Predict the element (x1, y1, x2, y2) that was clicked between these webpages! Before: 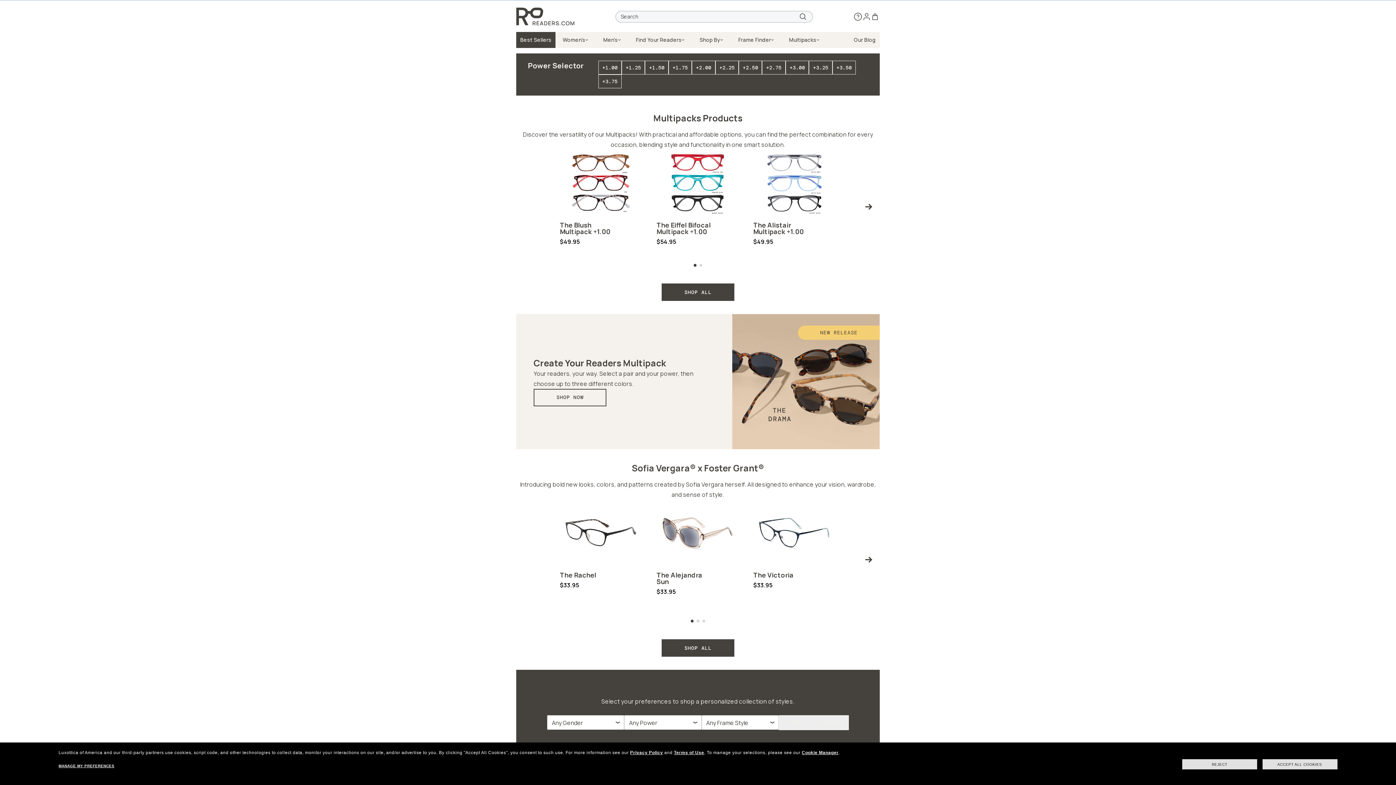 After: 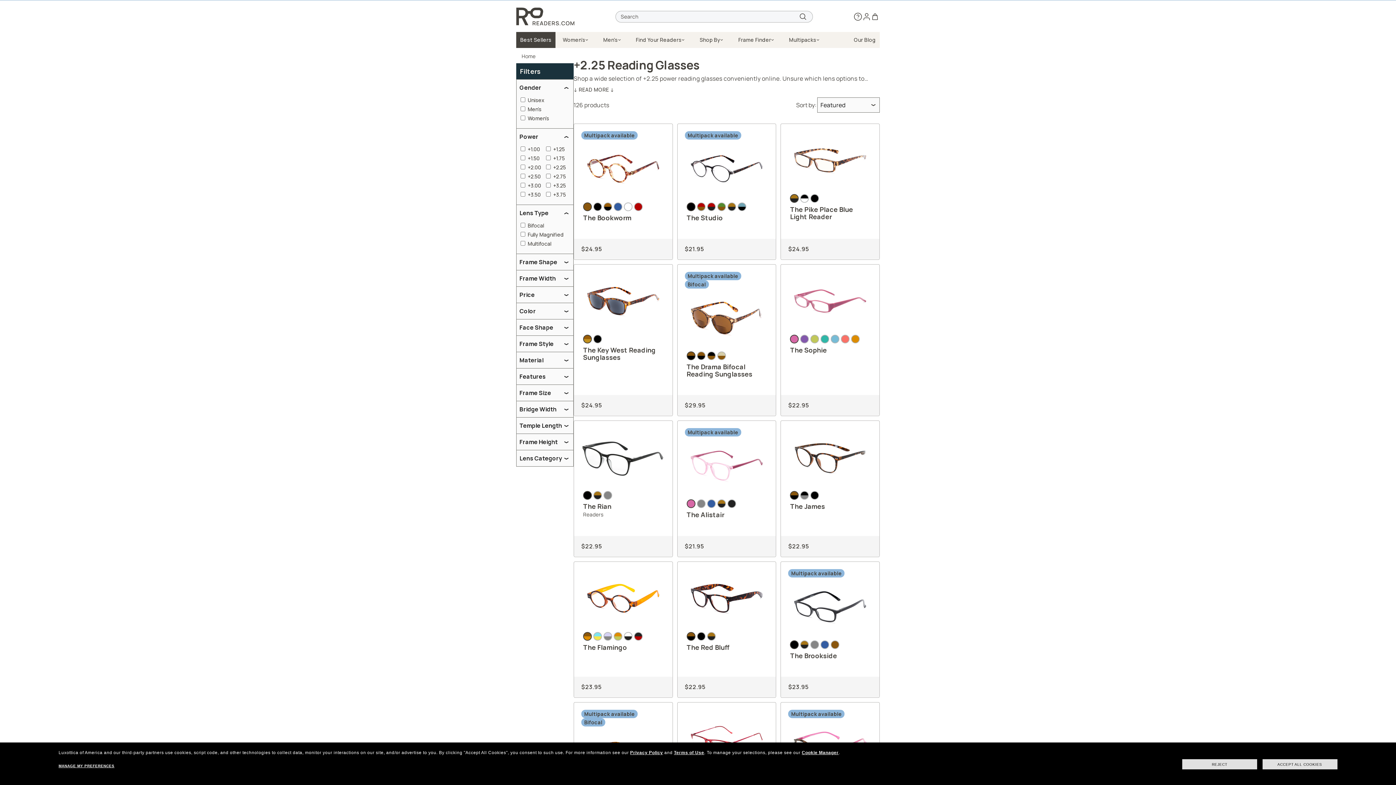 Action: bbox: (715, 61, 738, 74) label: Shop for power +2.25